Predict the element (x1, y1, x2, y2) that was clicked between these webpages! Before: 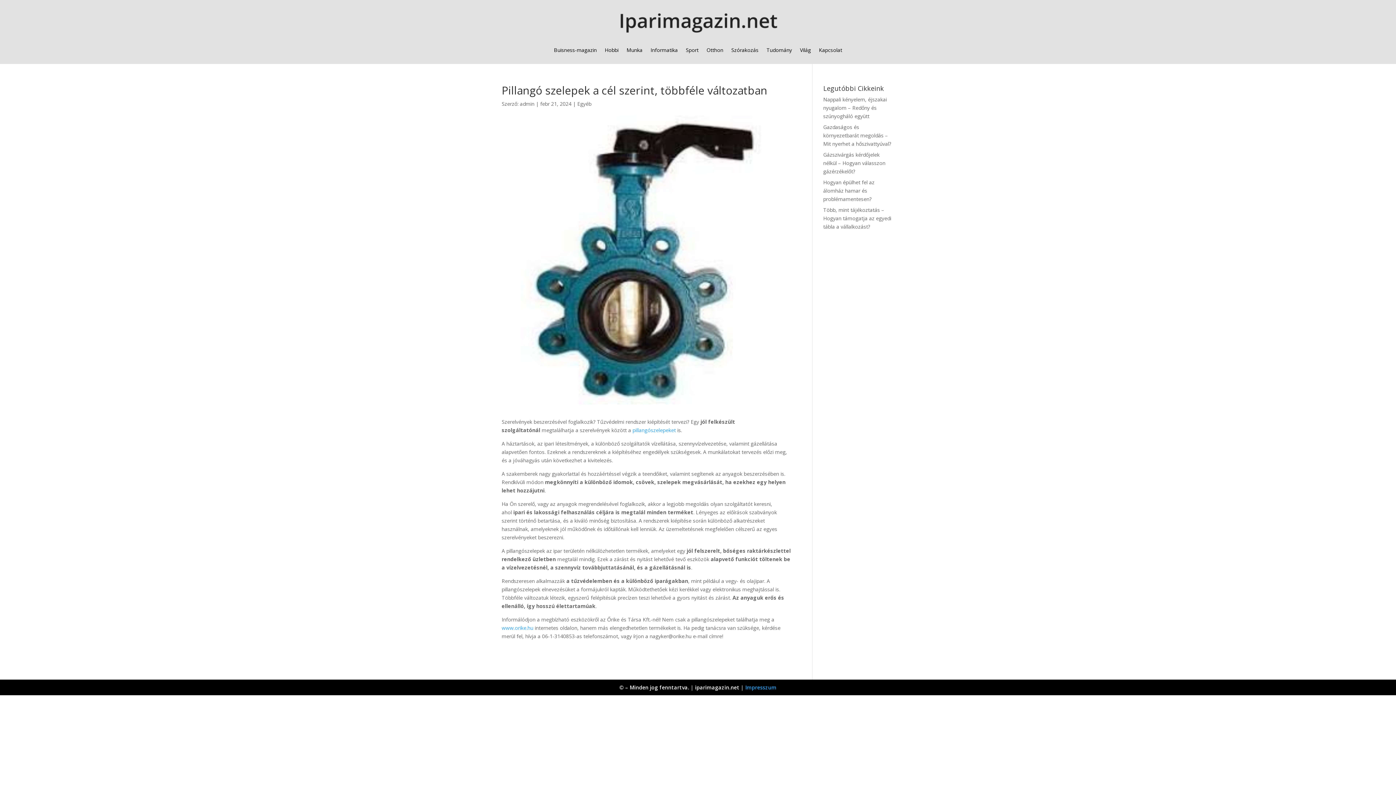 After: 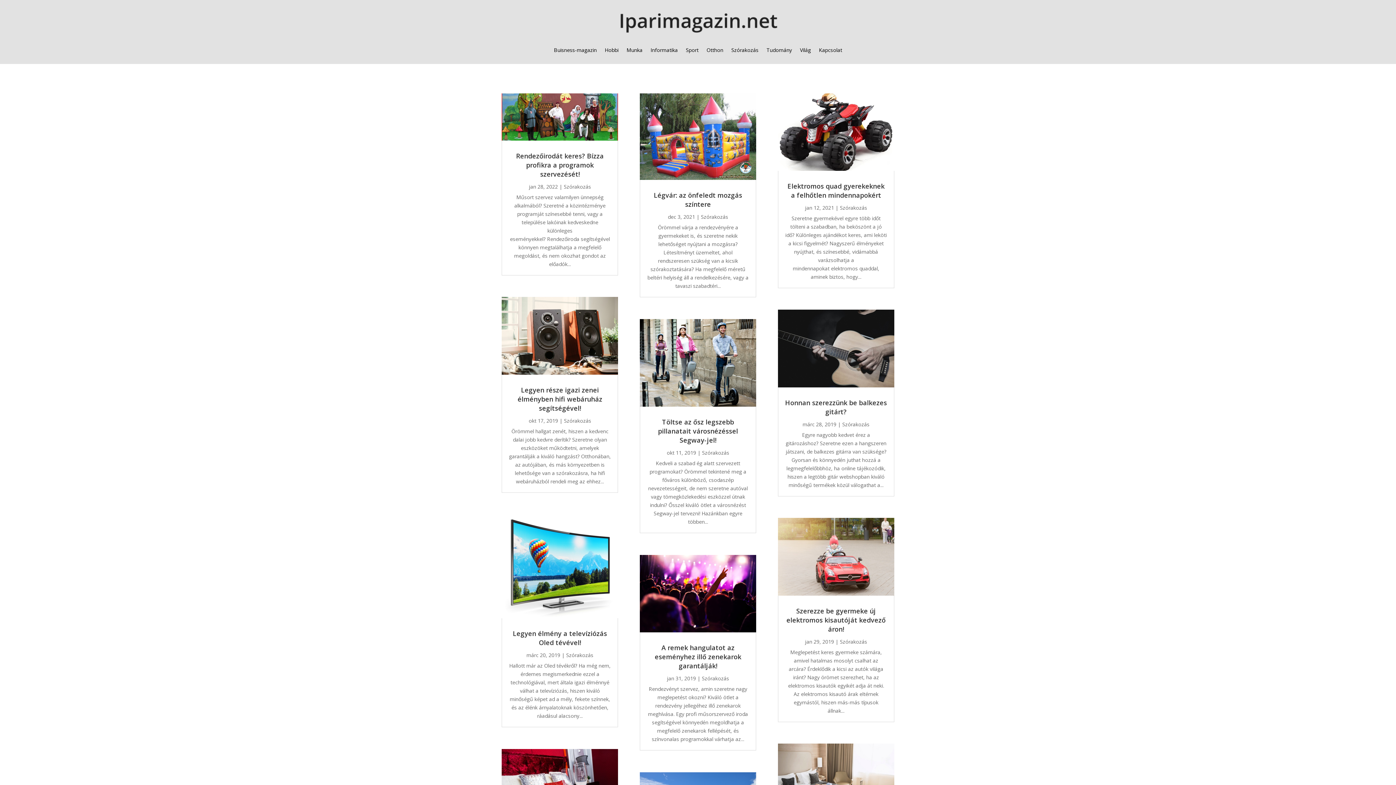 Action: label: Szórakozás bbox: (731, 36, 758, 64)